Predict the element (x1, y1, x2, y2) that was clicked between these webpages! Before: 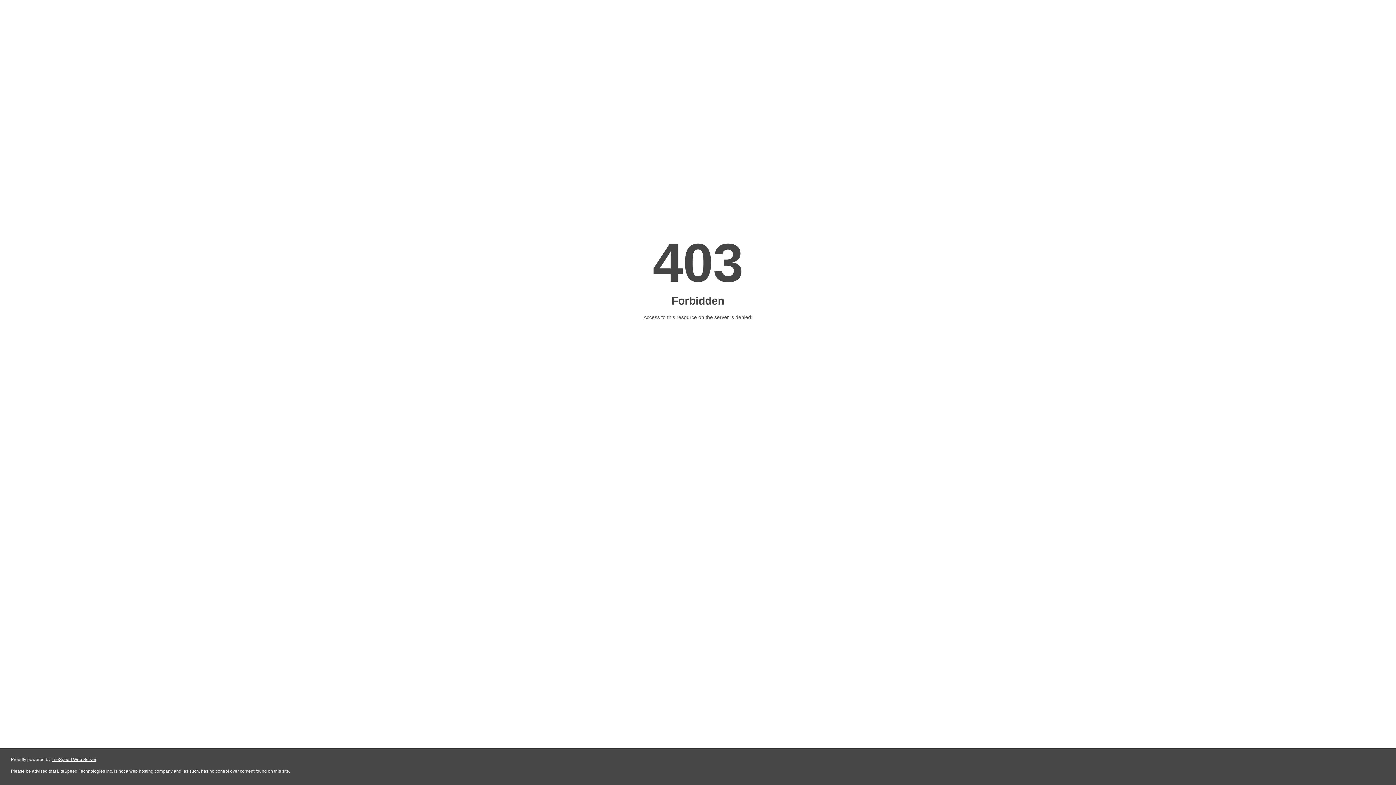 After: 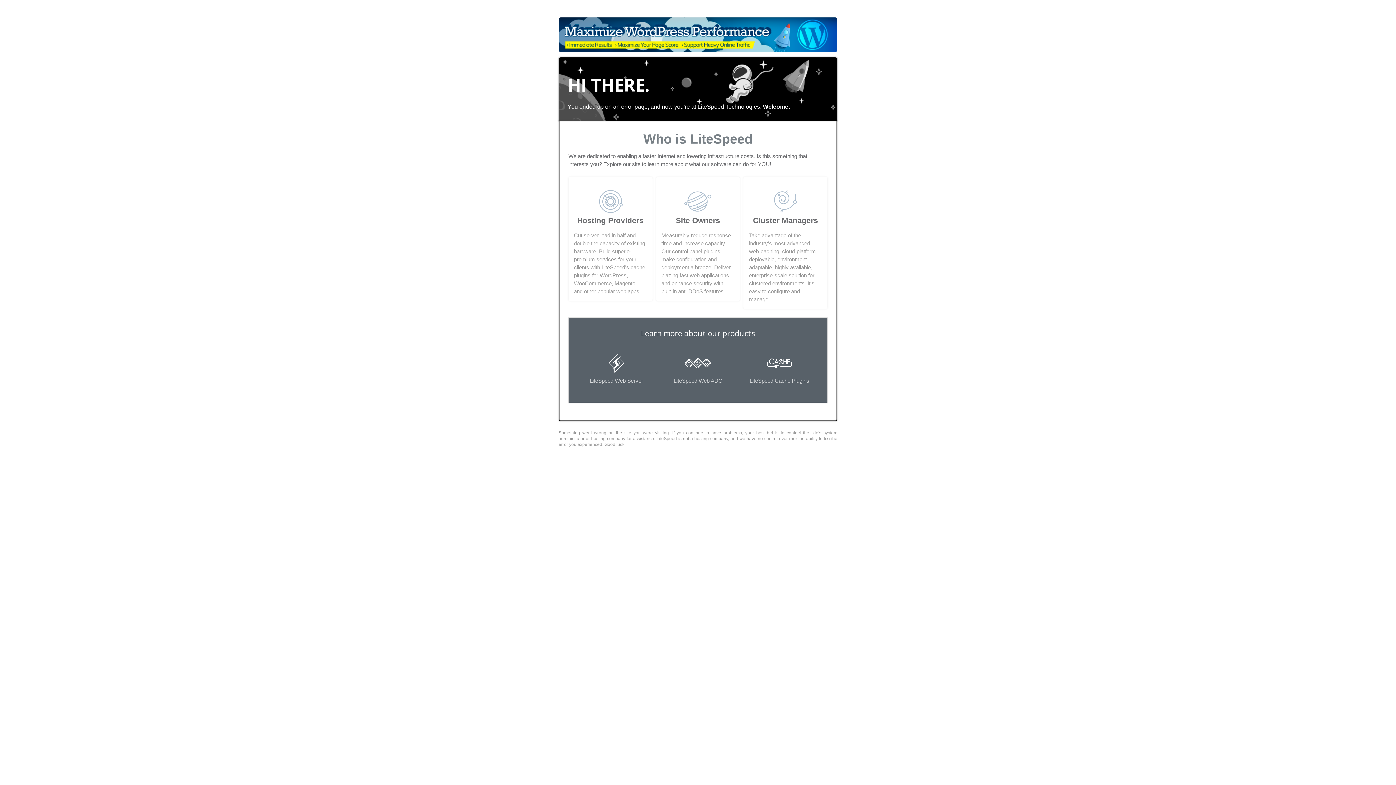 Action: label: LiteSpeed Web Server bbox: (51, 757, 96, 762)